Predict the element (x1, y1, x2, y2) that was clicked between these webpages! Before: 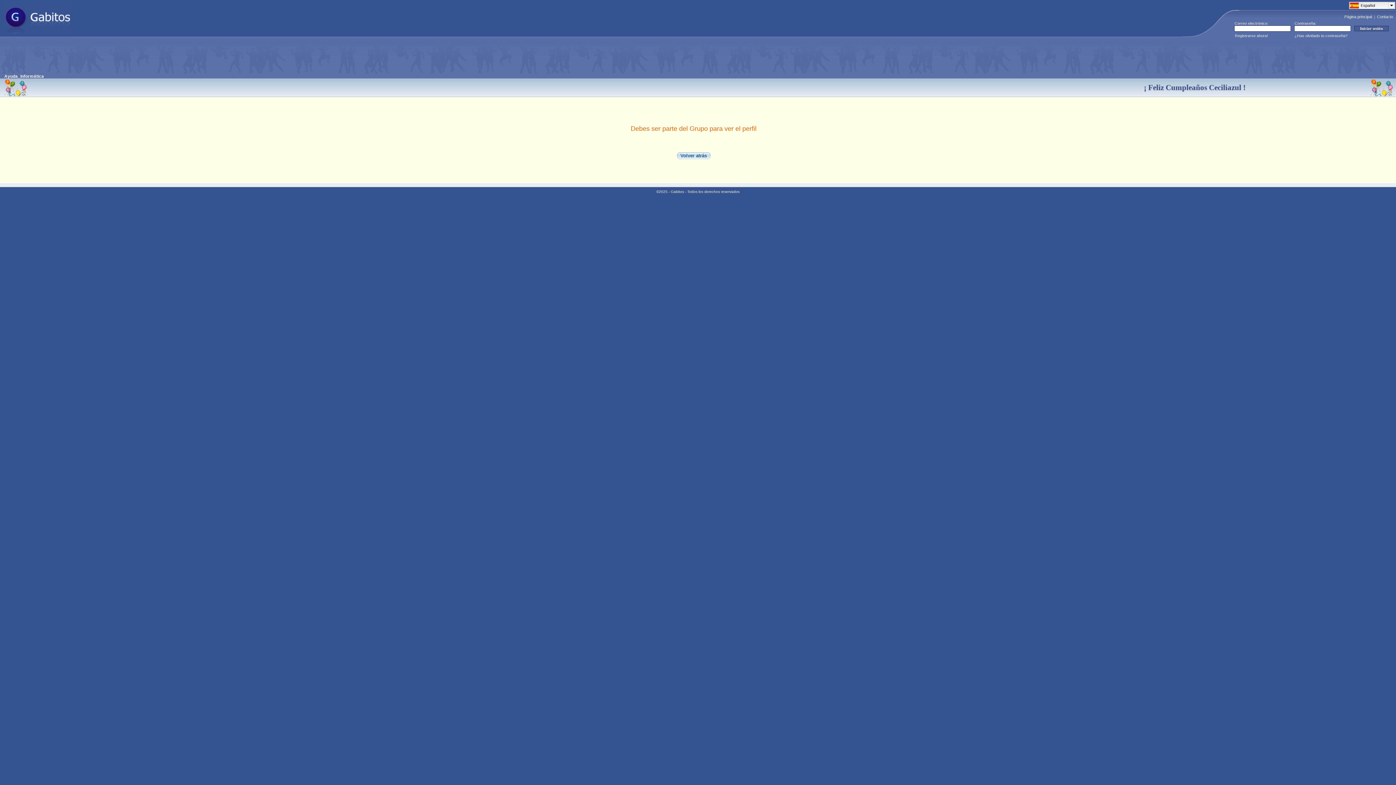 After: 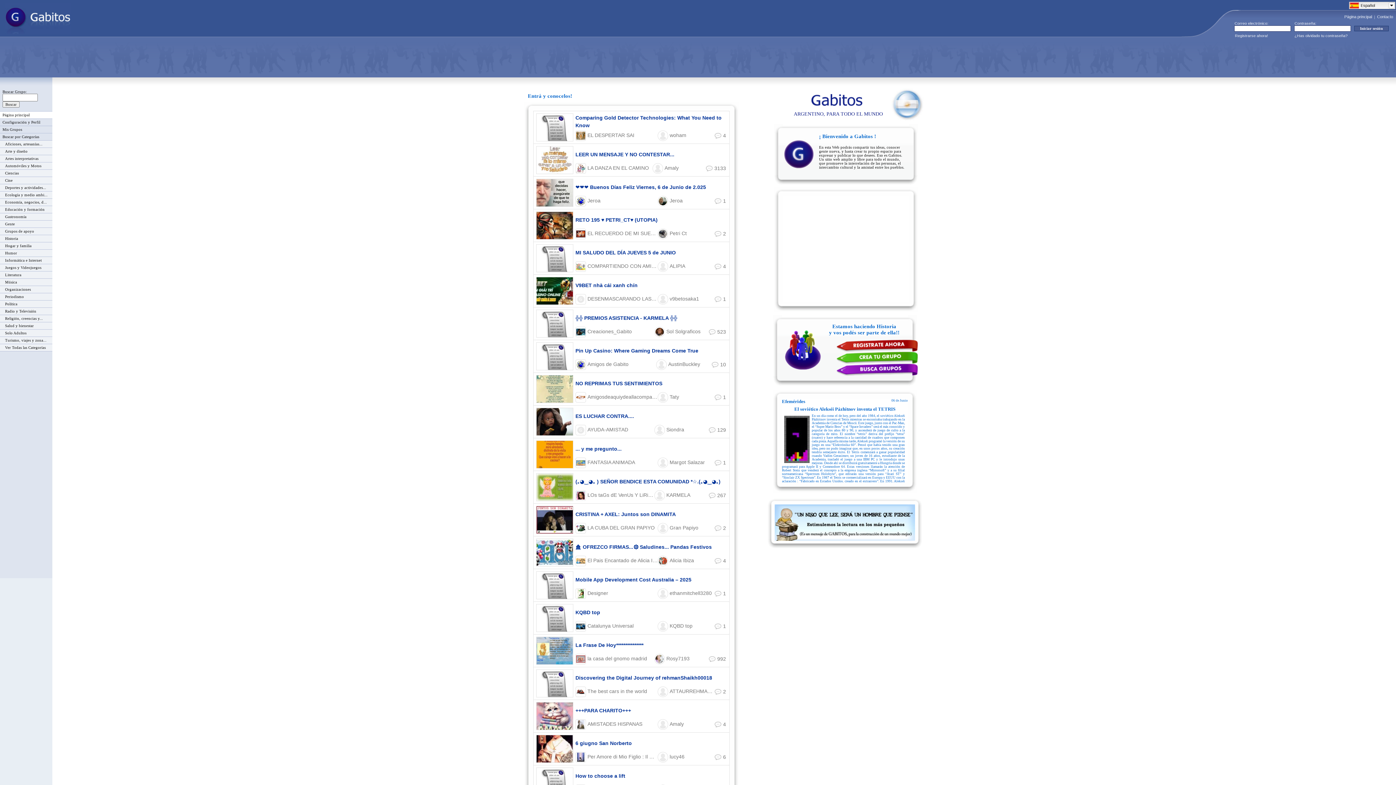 Action: bbox: (0, 29, 65, 35)